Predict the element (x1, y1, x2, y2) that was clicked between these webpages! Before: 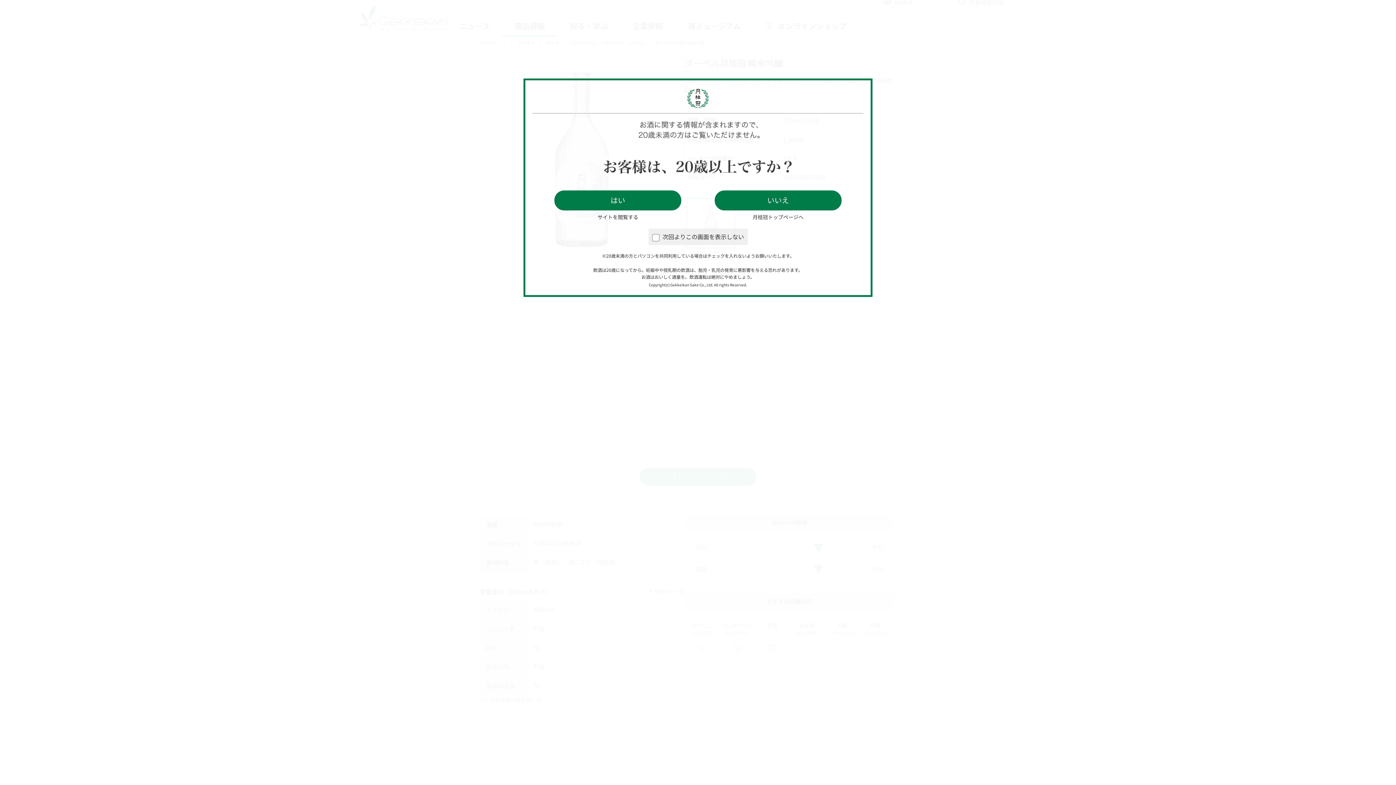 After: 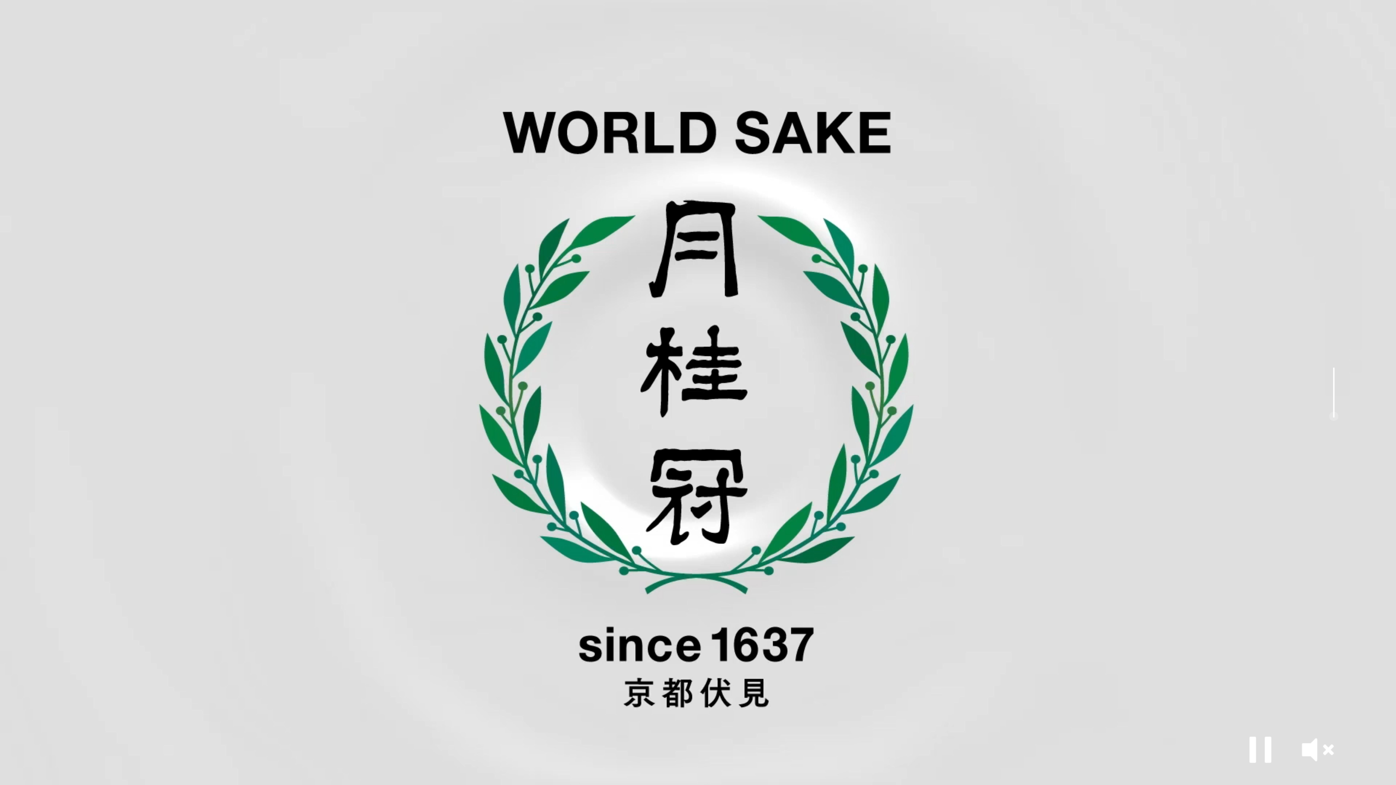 Action: bbox: (714, 190, 841, 210) label: いいえ